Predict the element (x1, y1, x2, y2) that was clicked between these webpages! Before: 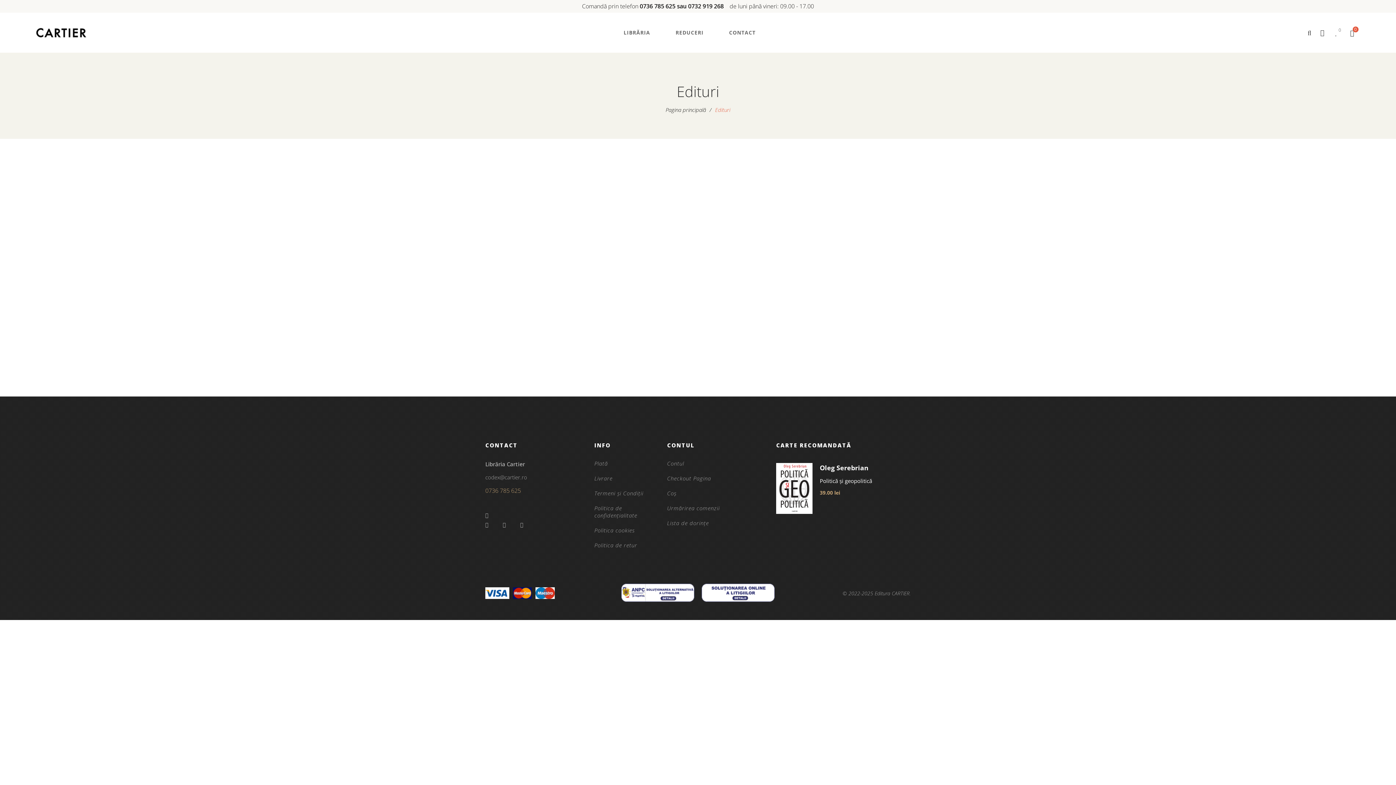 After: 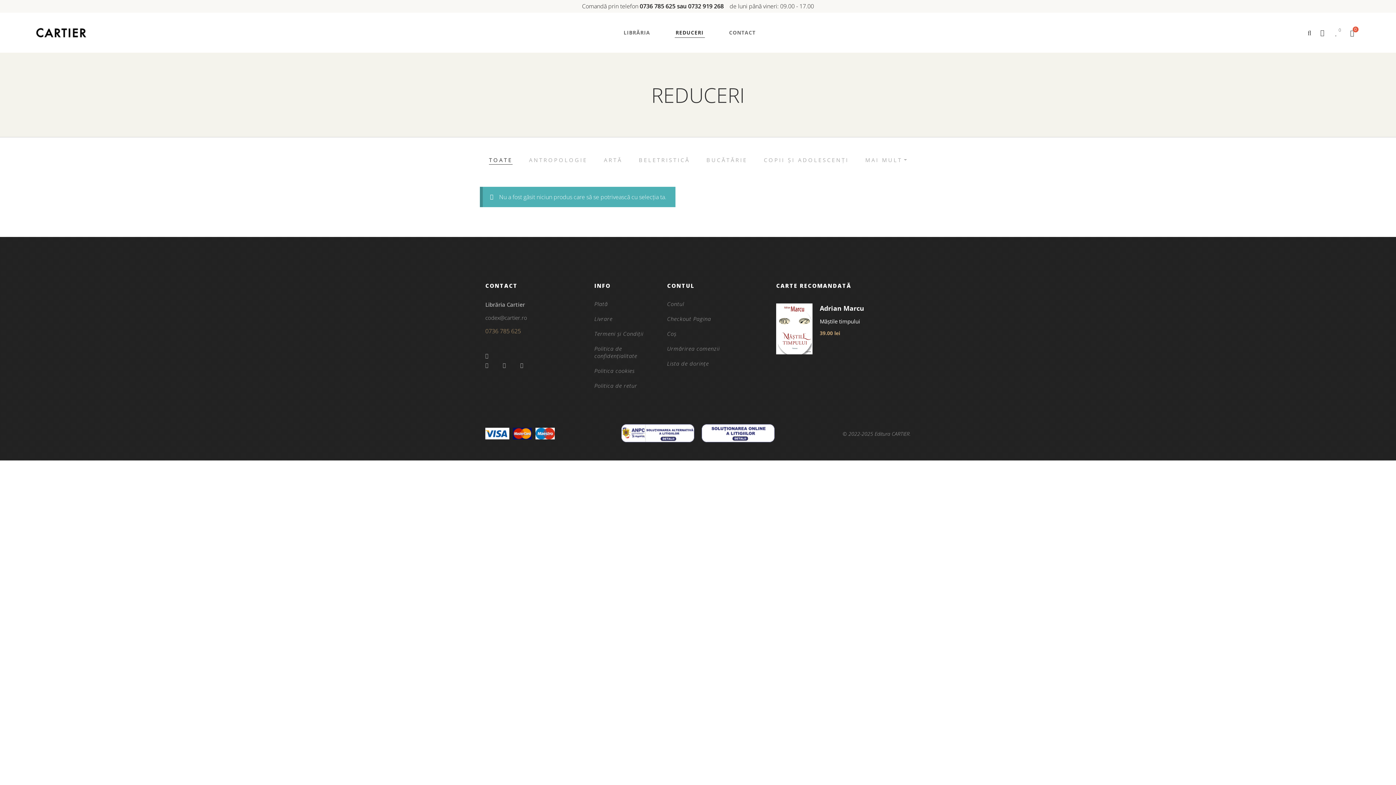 Action: label: REDUCERI bbox: (675, 24, 703, 40)